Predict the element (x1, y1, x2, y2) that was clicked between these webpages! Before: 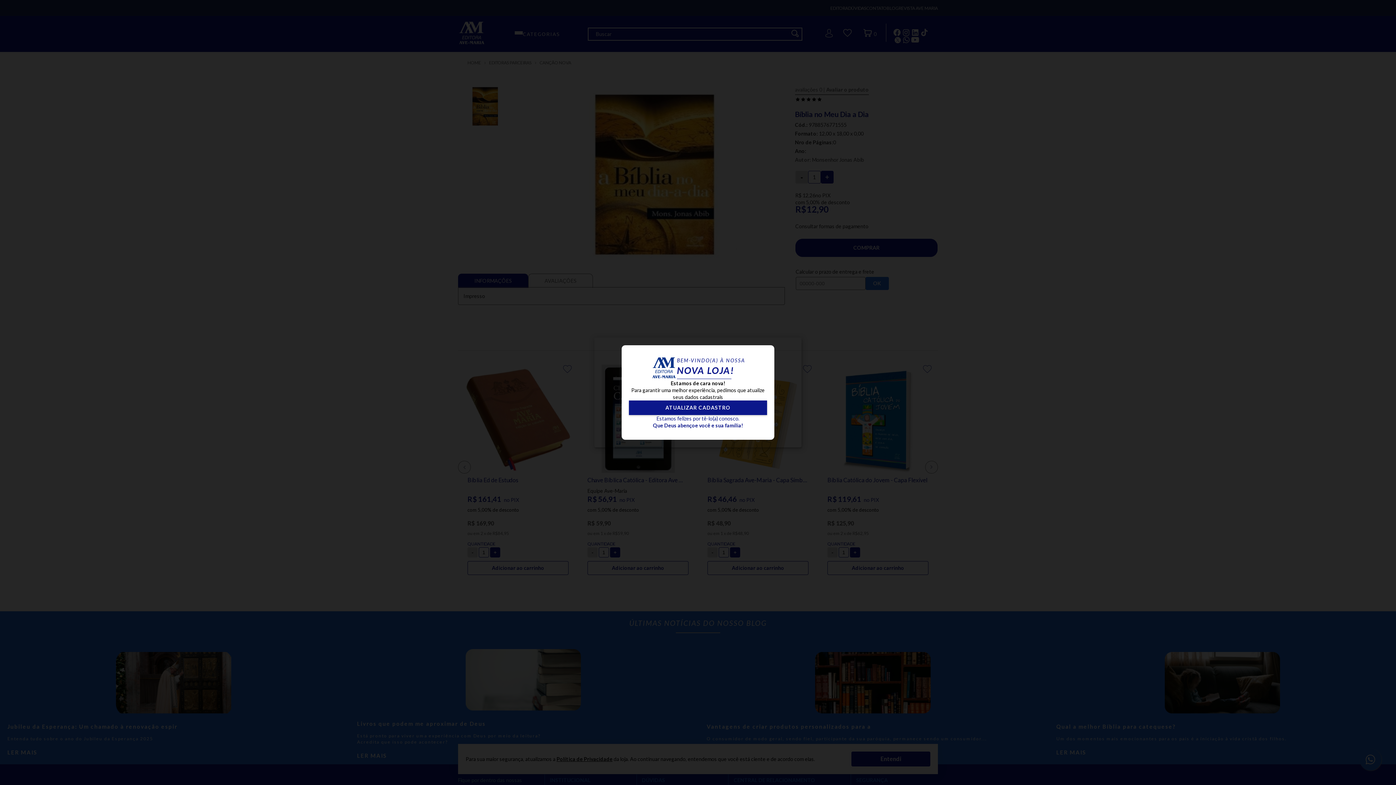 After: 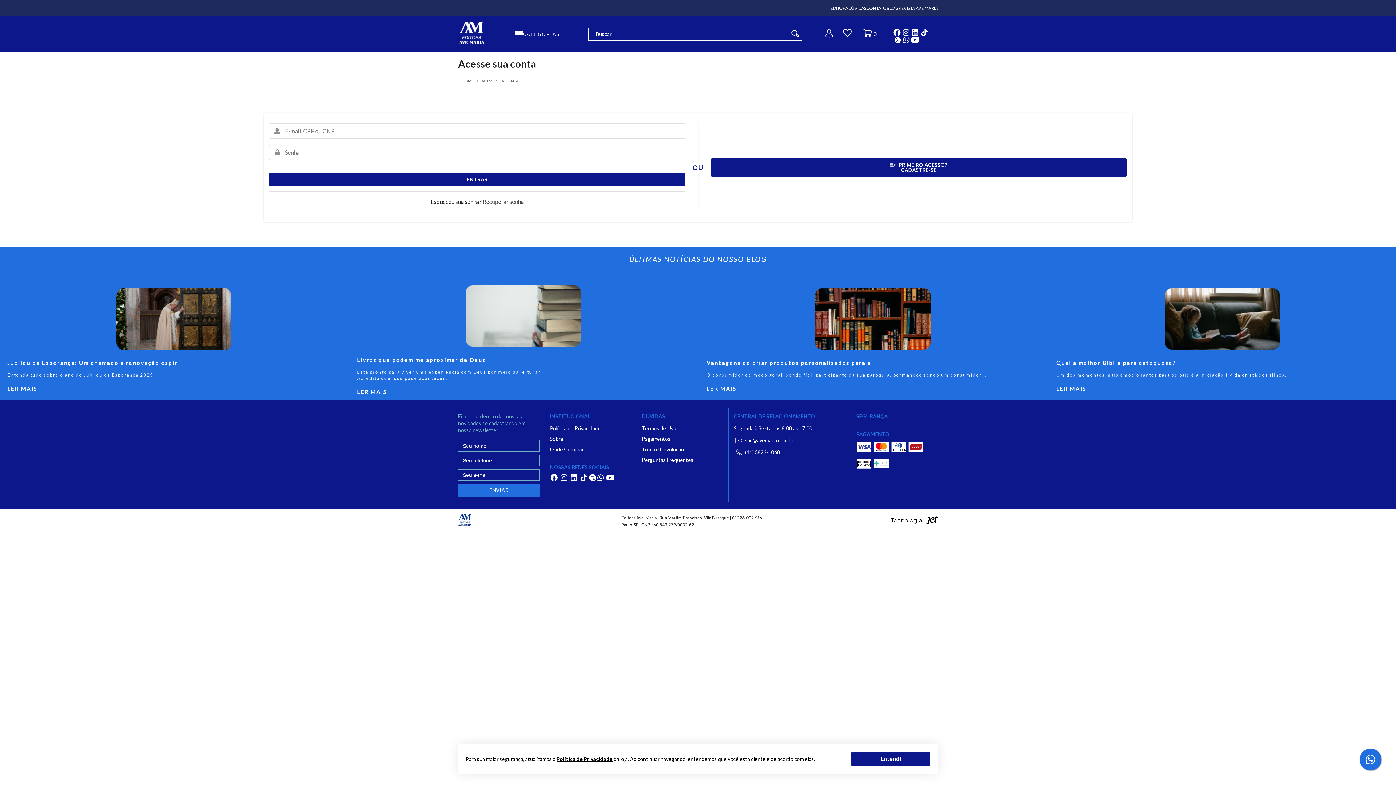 Action: label: ATUALIZAR CADASTRO bbox: (629, 400, 767, 415)